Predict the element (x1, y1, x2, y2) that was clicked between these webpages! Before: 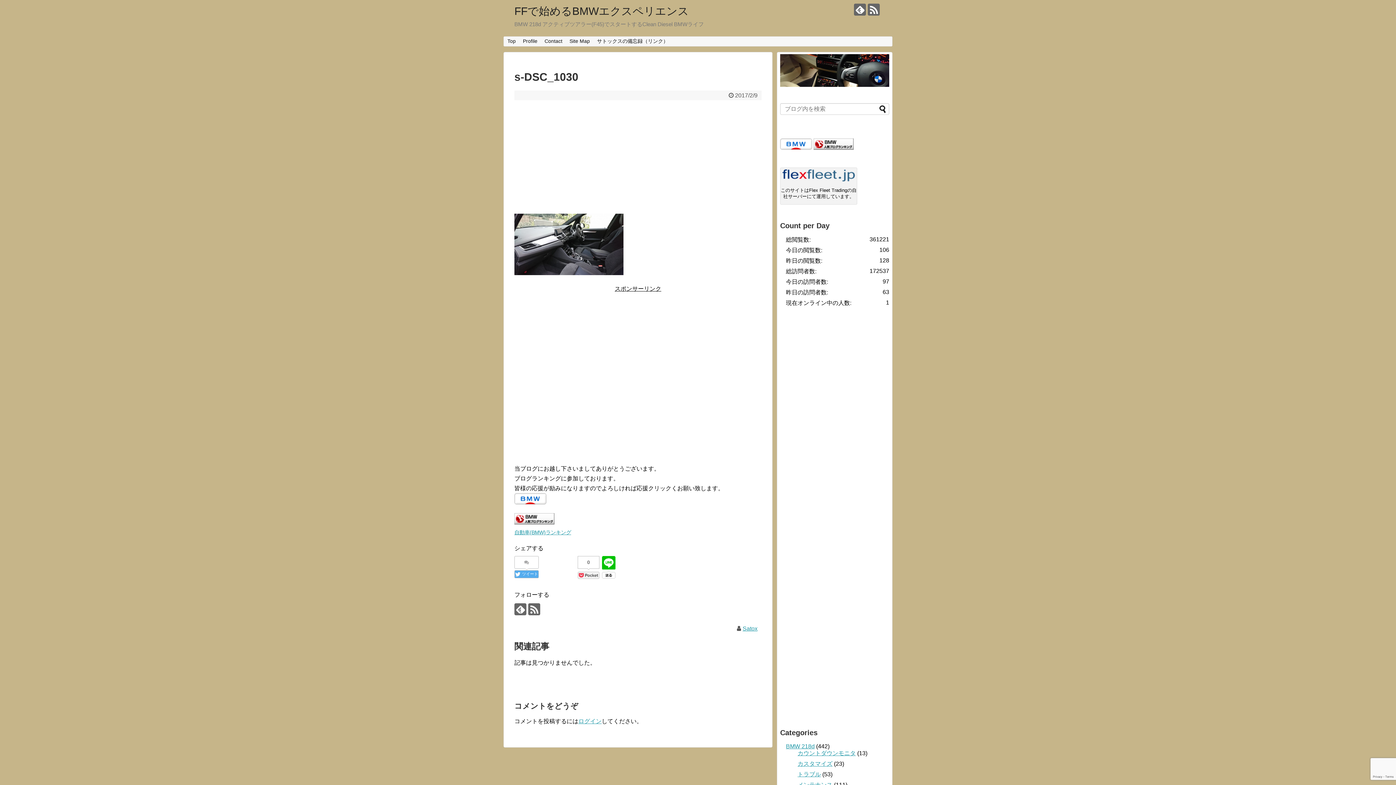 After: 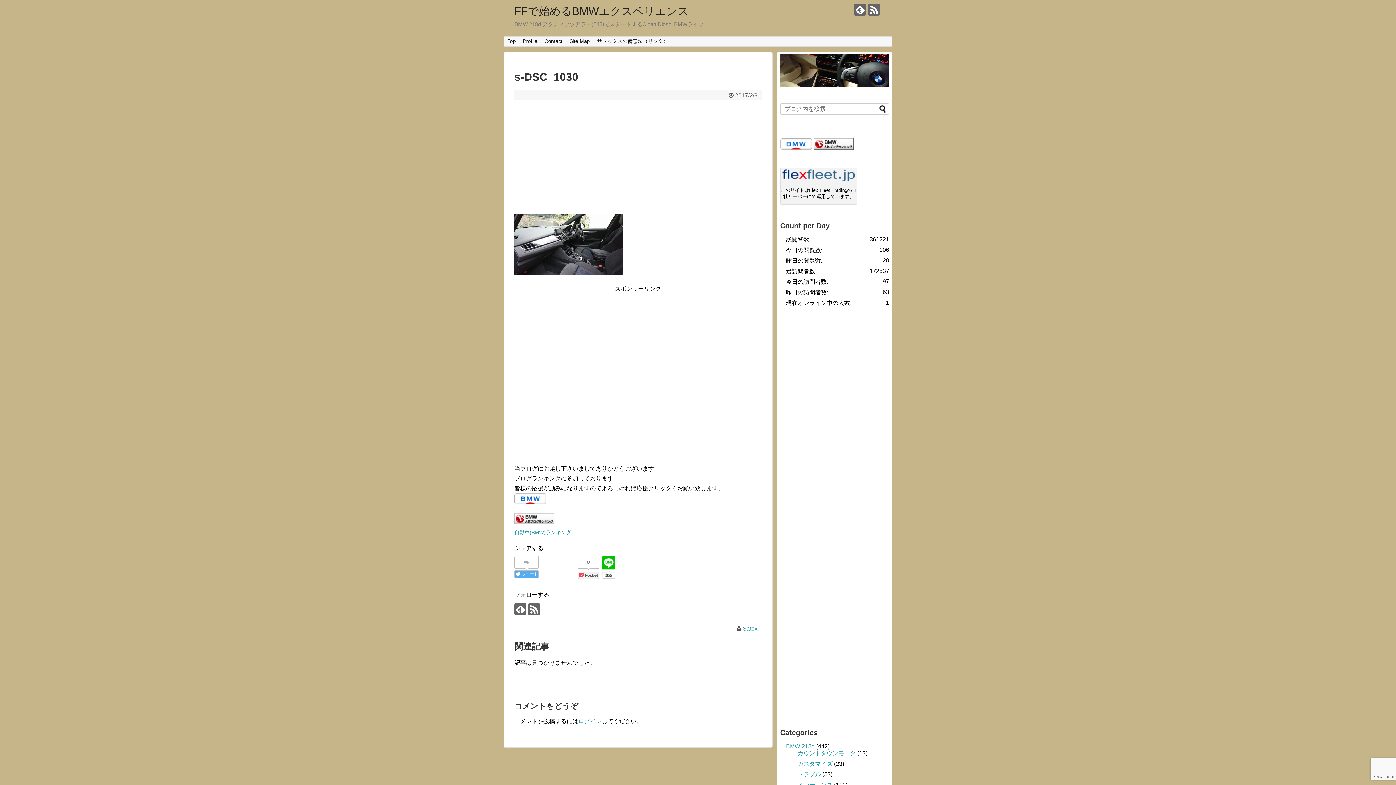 Action: bbox: (602, 573, 615, 580)